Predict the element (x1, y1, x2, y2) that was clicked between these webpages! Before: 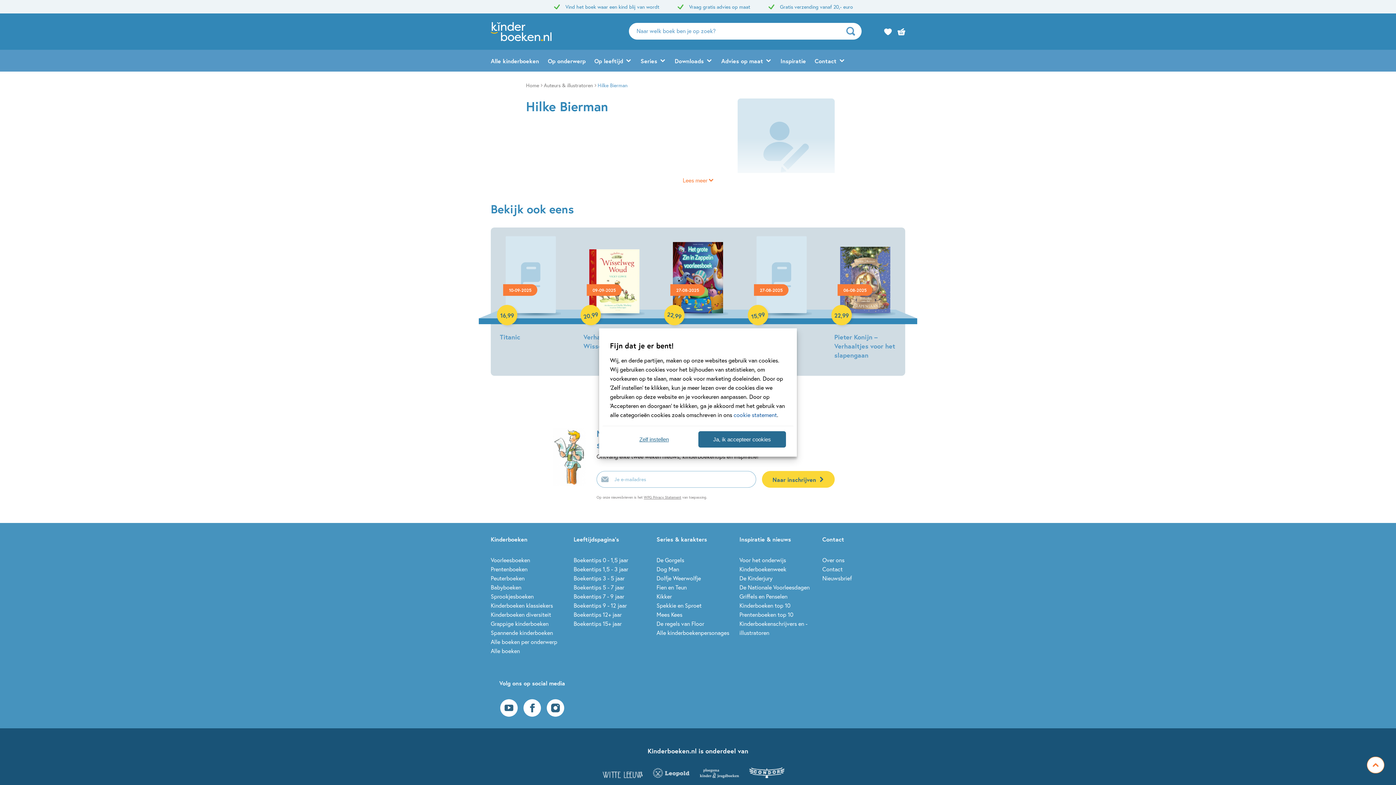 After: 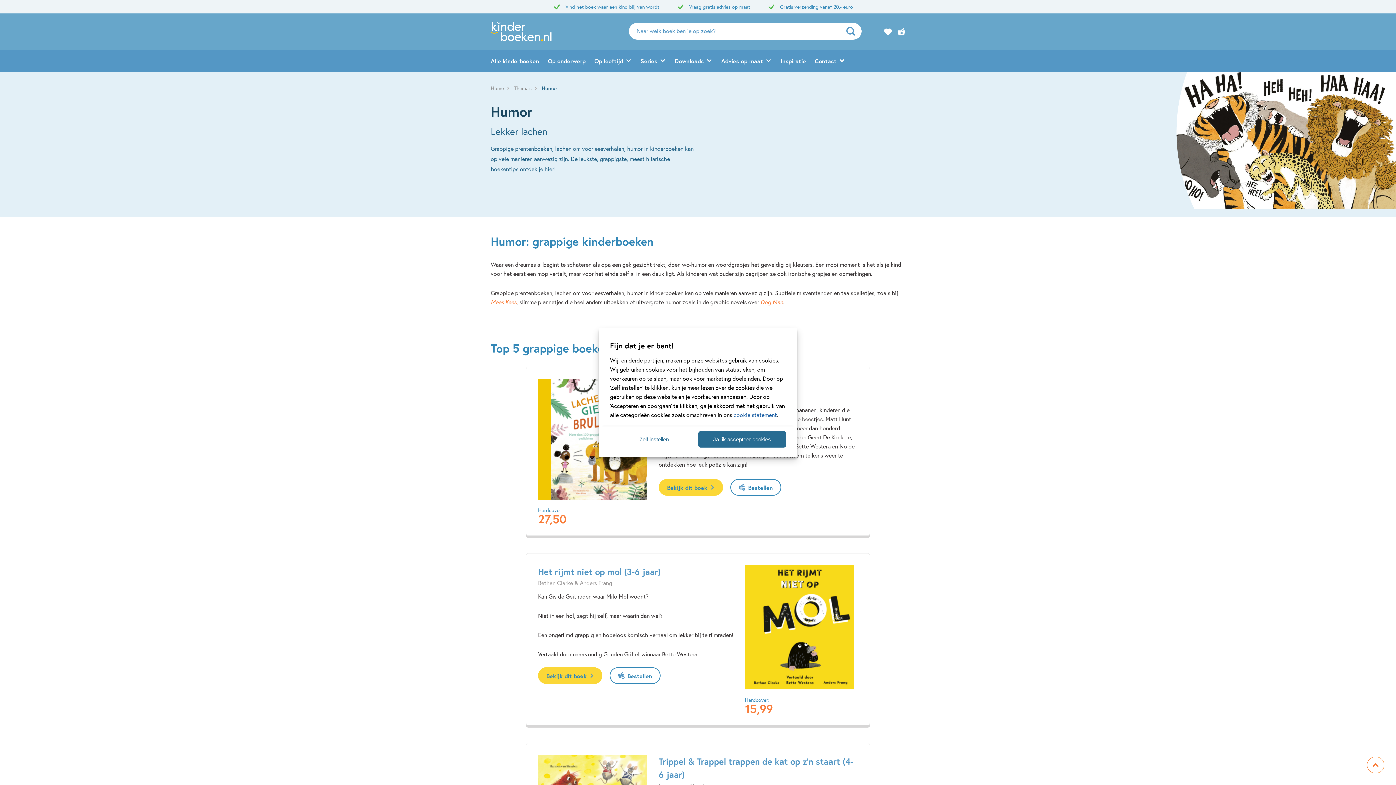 Action: label: Grappige kinderboeken bbox: (490, 620, 548, 627)